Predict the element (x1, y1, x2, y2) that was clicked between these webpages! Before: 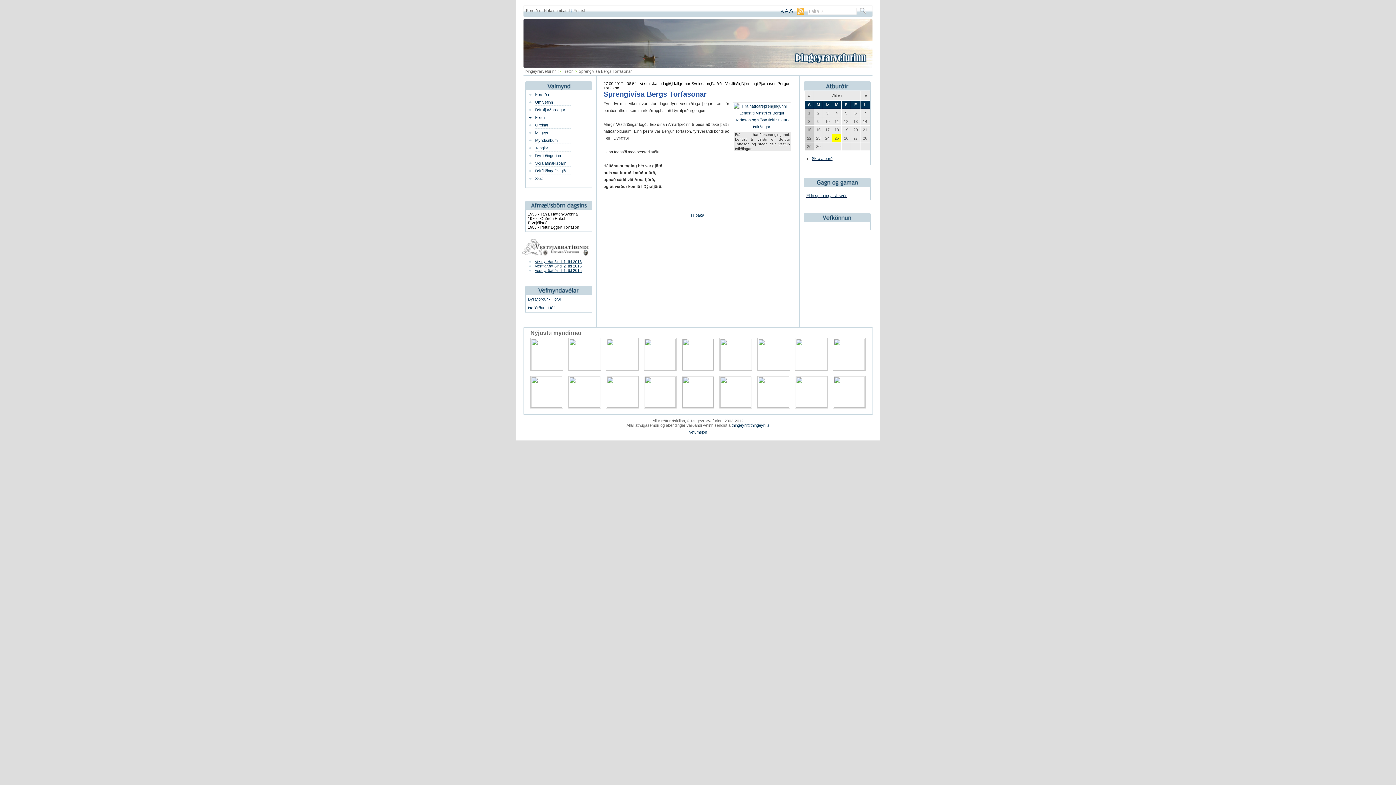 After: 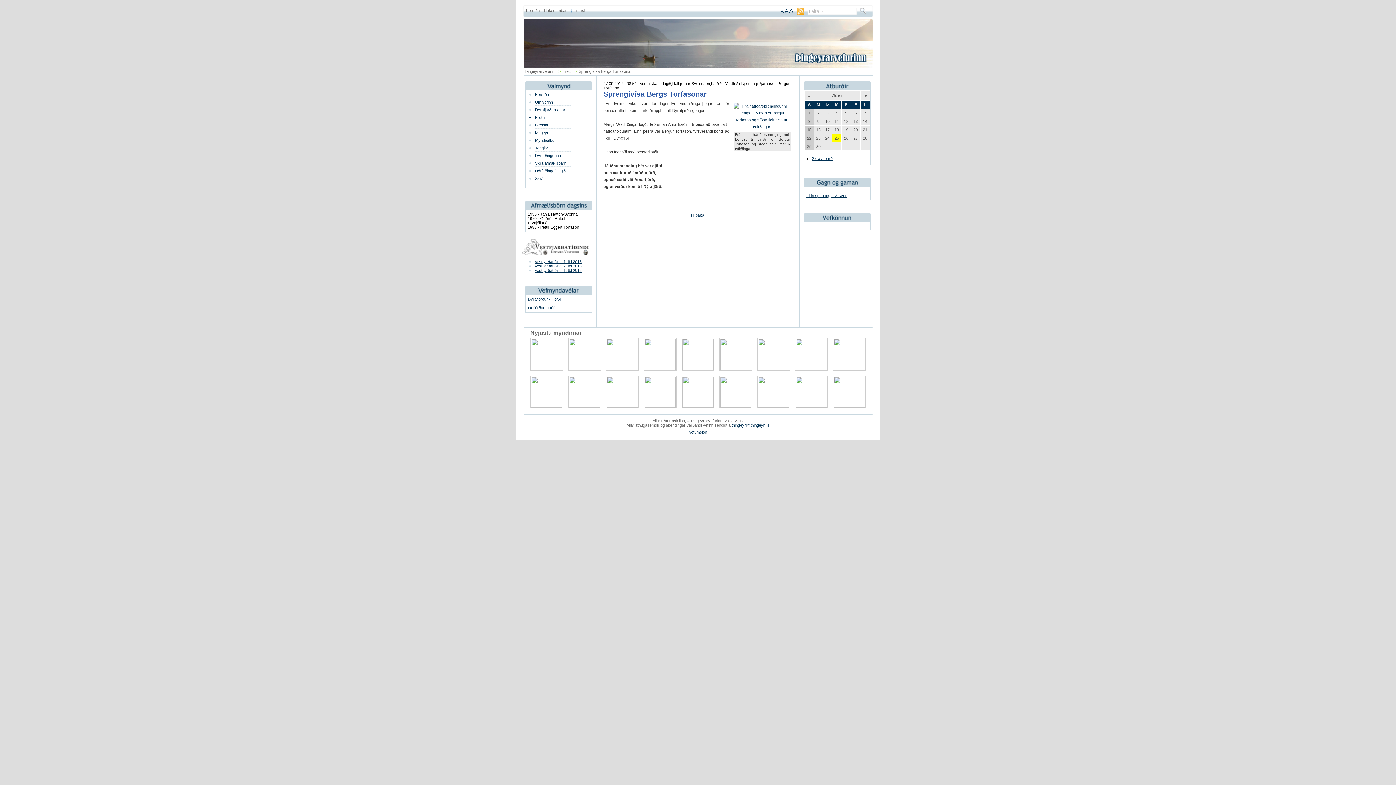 Action: bbox: (808, 93, 810, 98) label: «